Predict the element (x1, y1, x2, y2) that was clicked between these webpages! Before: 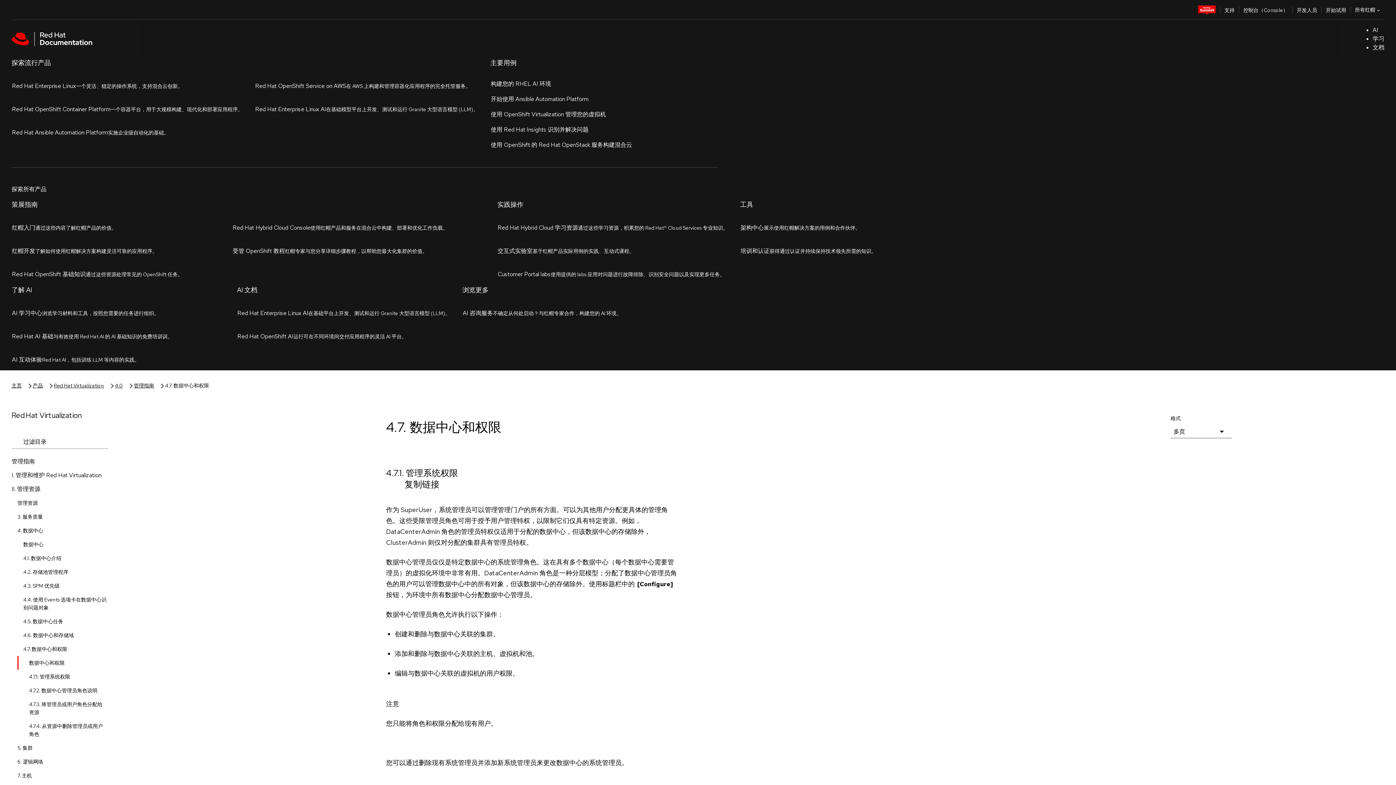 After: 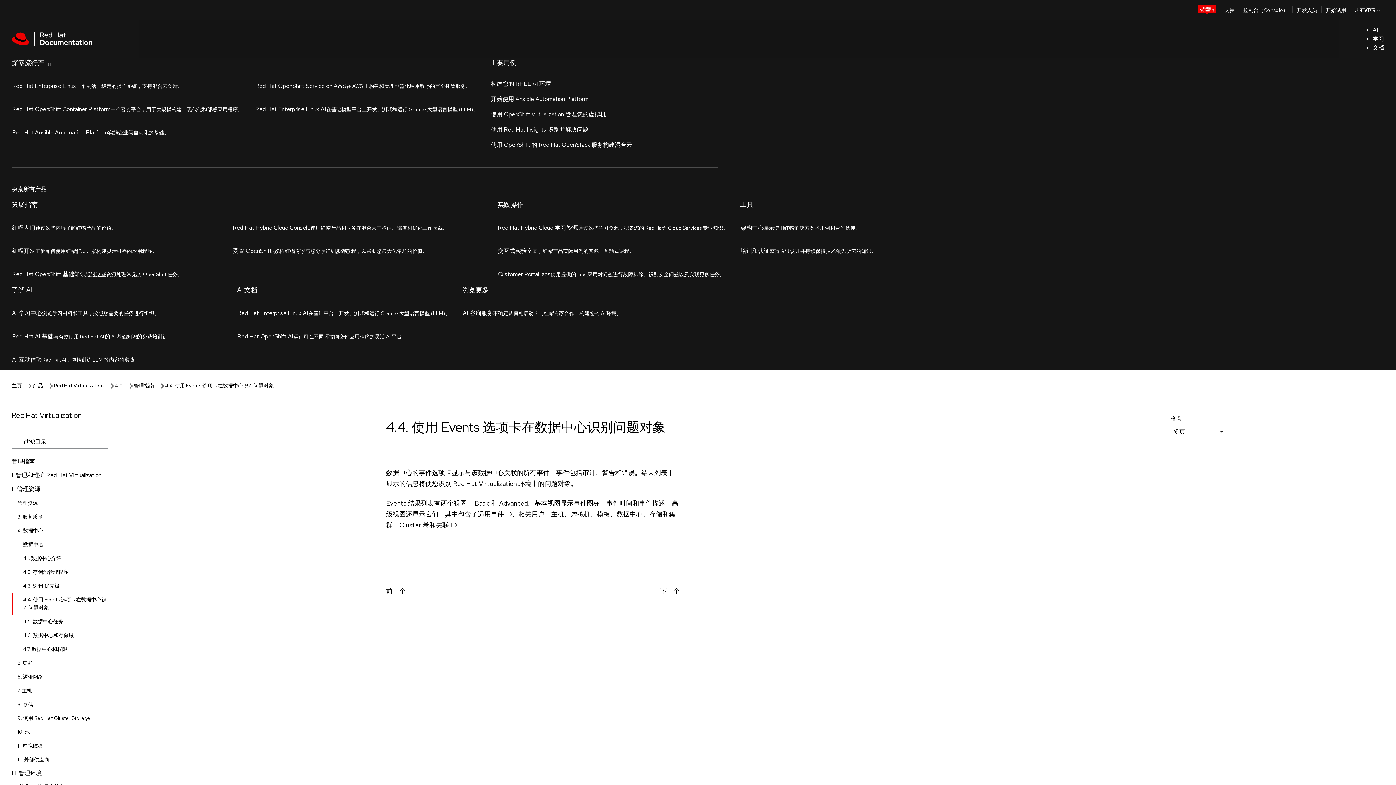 Action: label: 4.4. 使用 Events 选项卡在数据中心识别问题对象 bbox: (11, 268, 120, 290)